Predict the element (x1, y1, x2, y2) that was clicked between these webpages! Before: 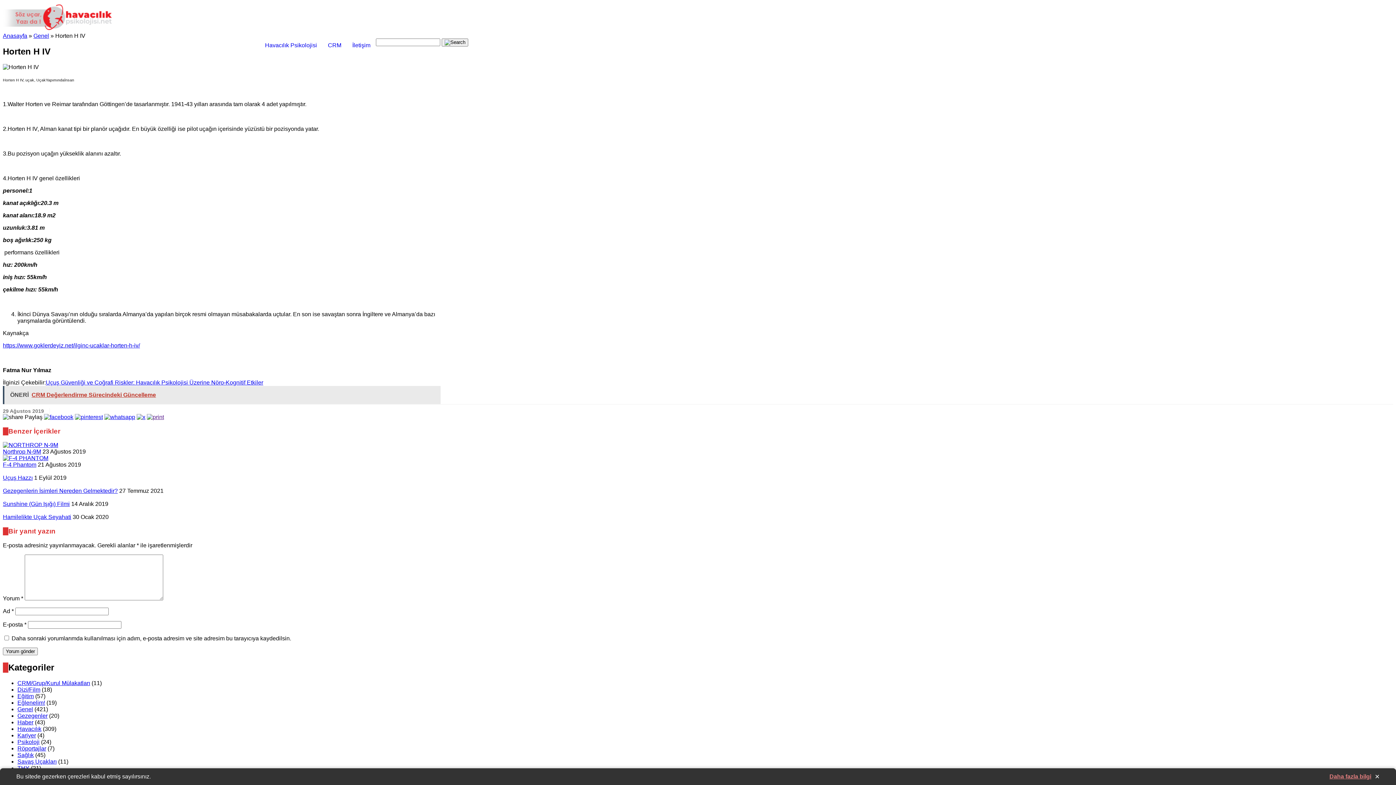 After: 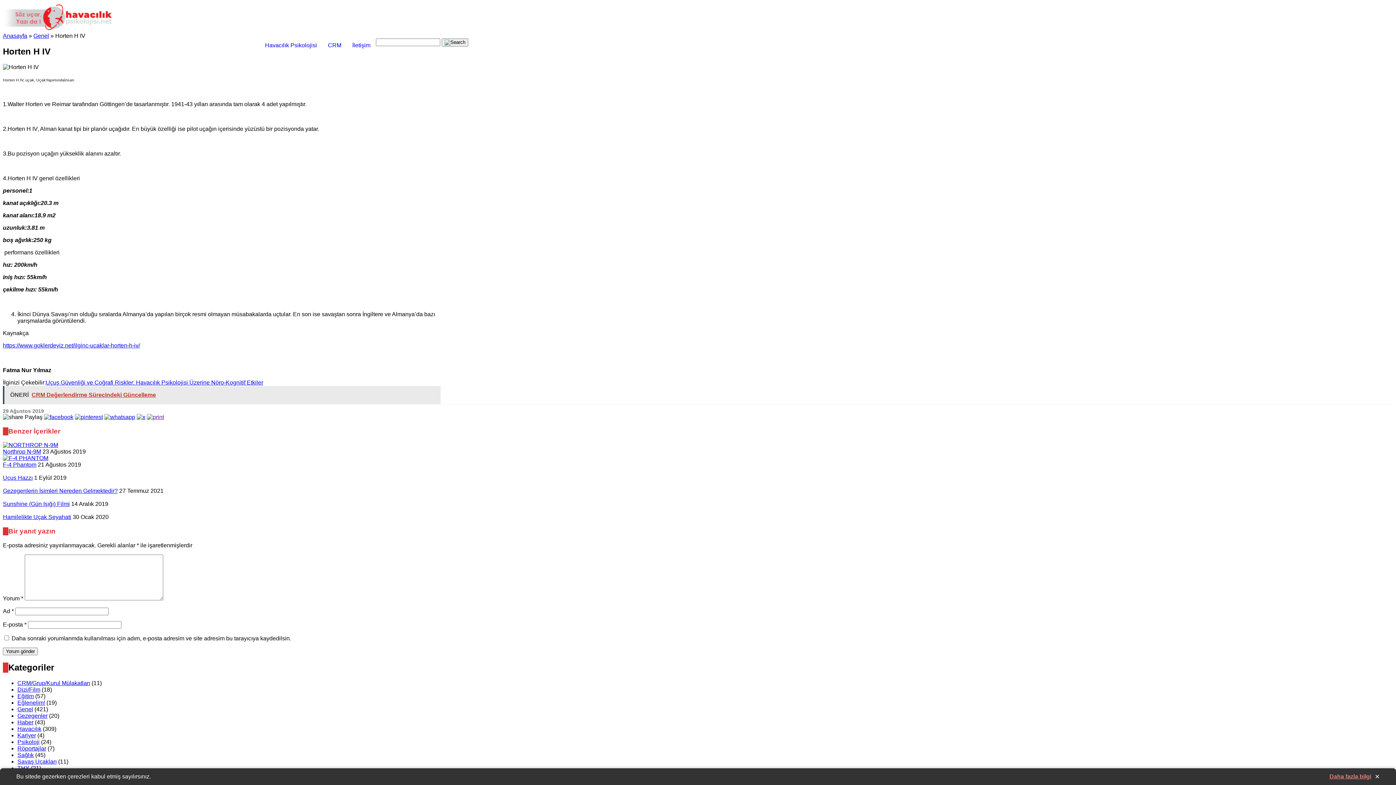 Action: bbox: (2, 342, 140, 348) label: https://www.goklerdeyiz.net/ilginc-ucaklar-horten-h-iv/